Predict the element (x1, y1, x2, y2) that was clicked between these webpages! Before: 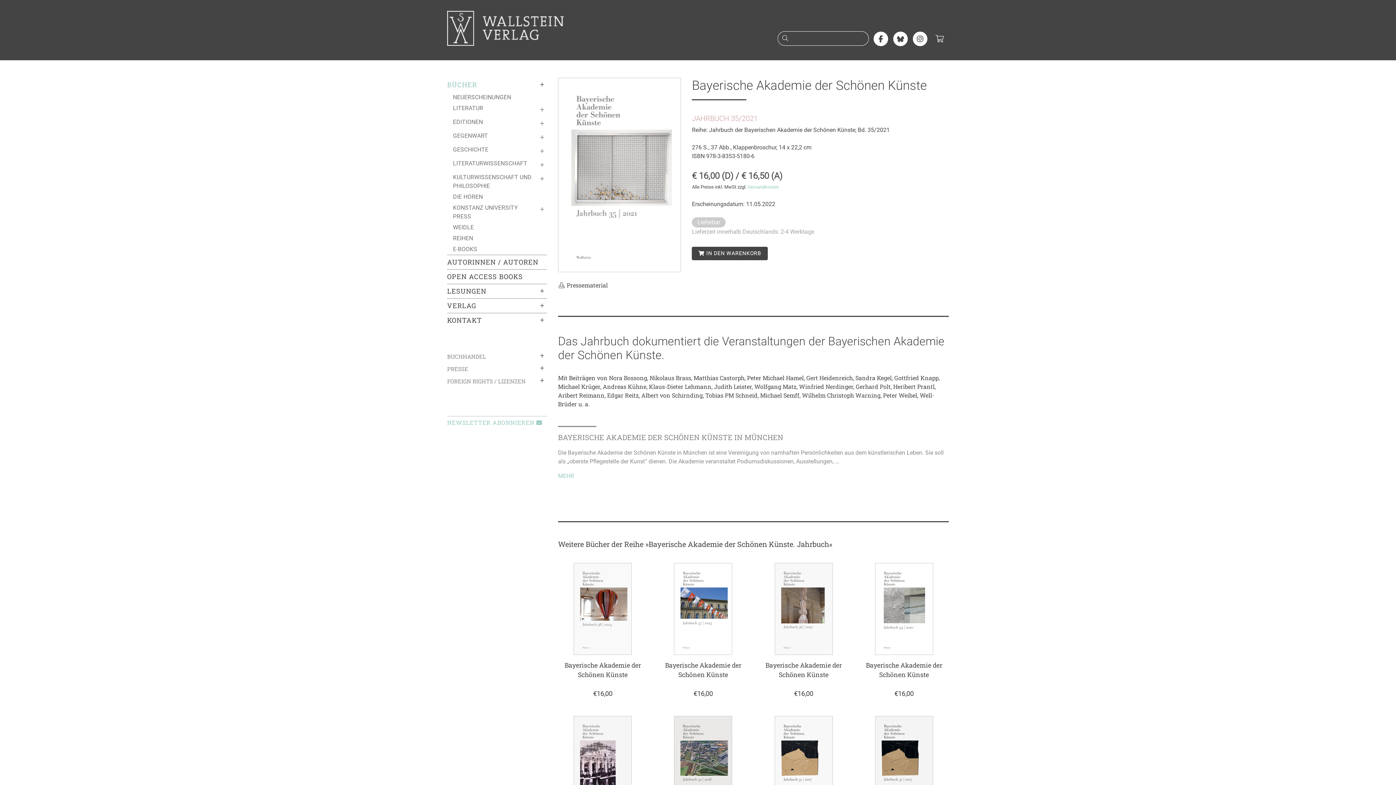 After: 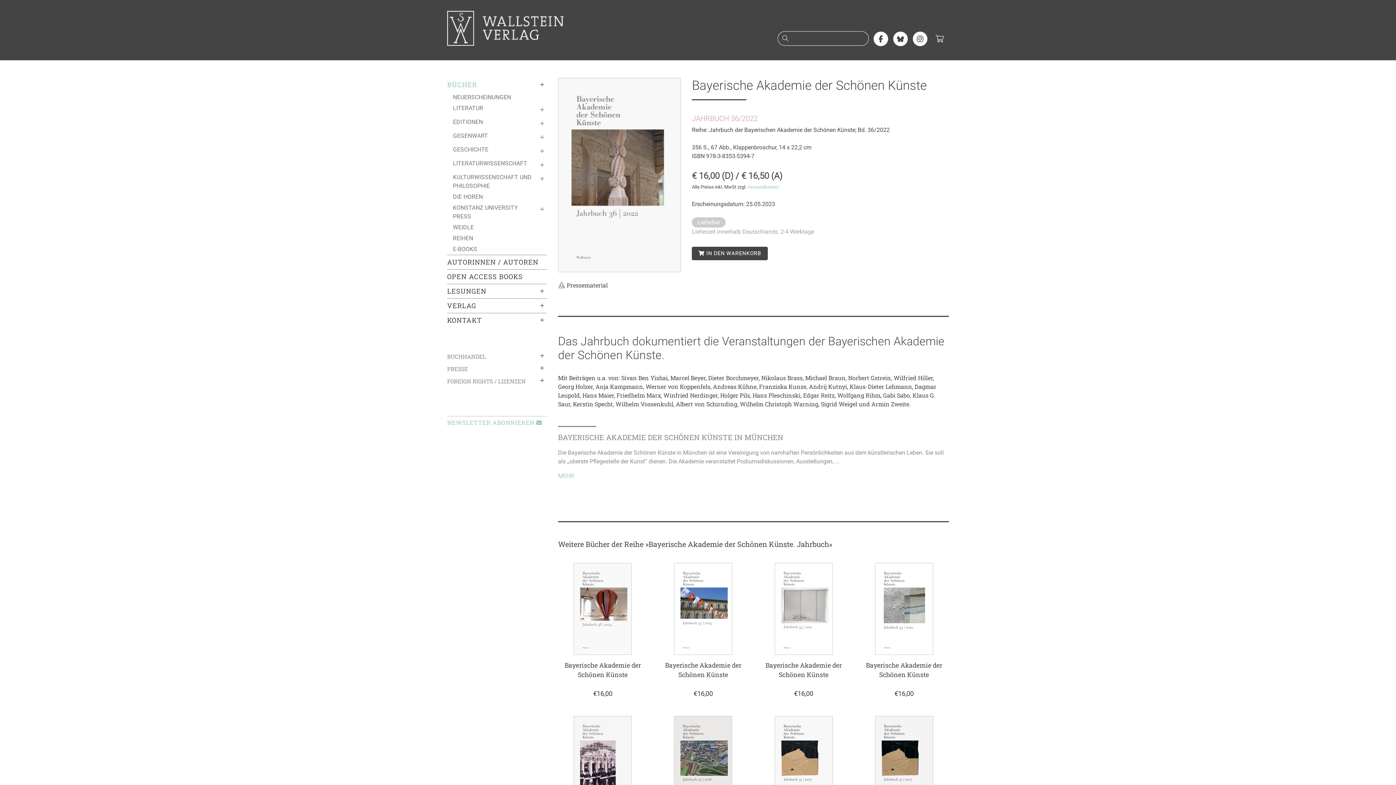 Action: bbox: (774, 604, 832, 612)